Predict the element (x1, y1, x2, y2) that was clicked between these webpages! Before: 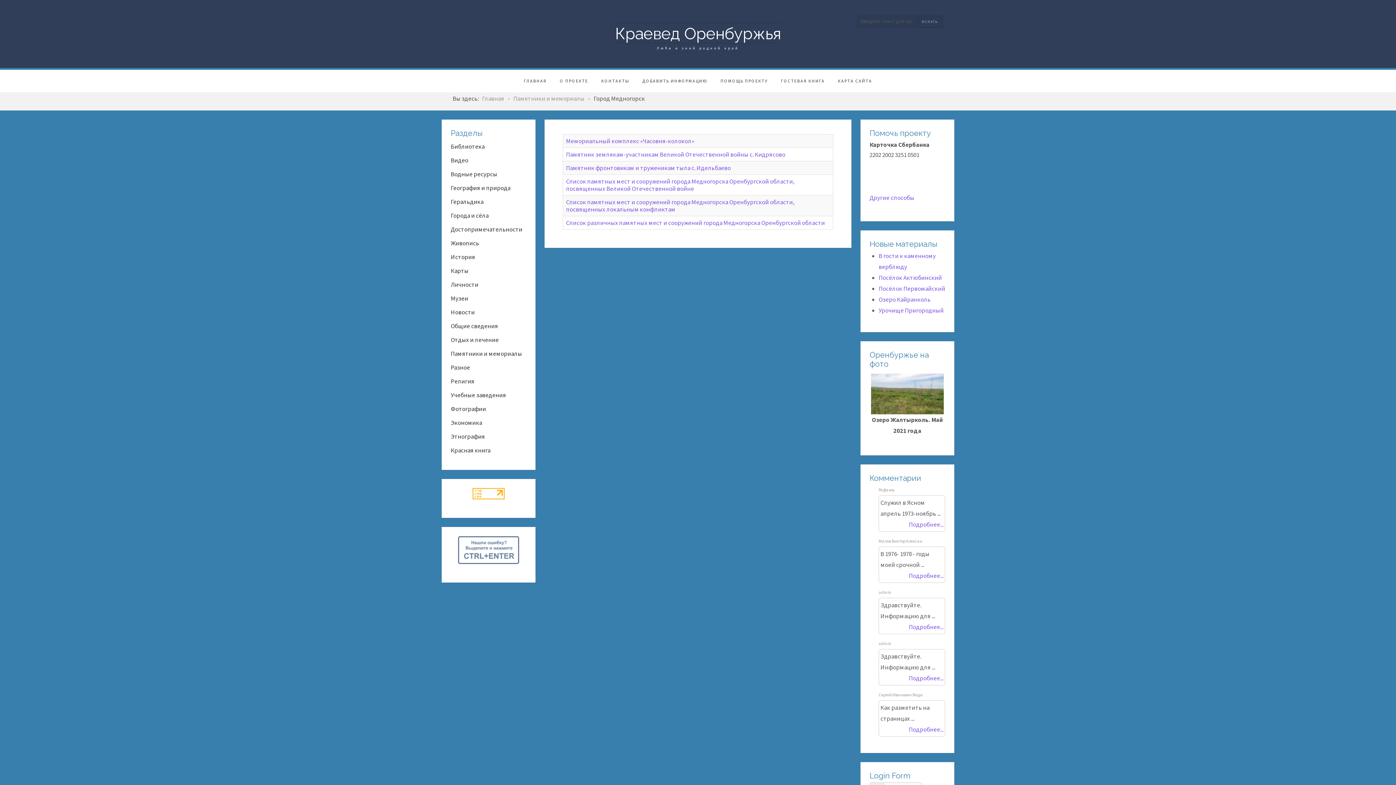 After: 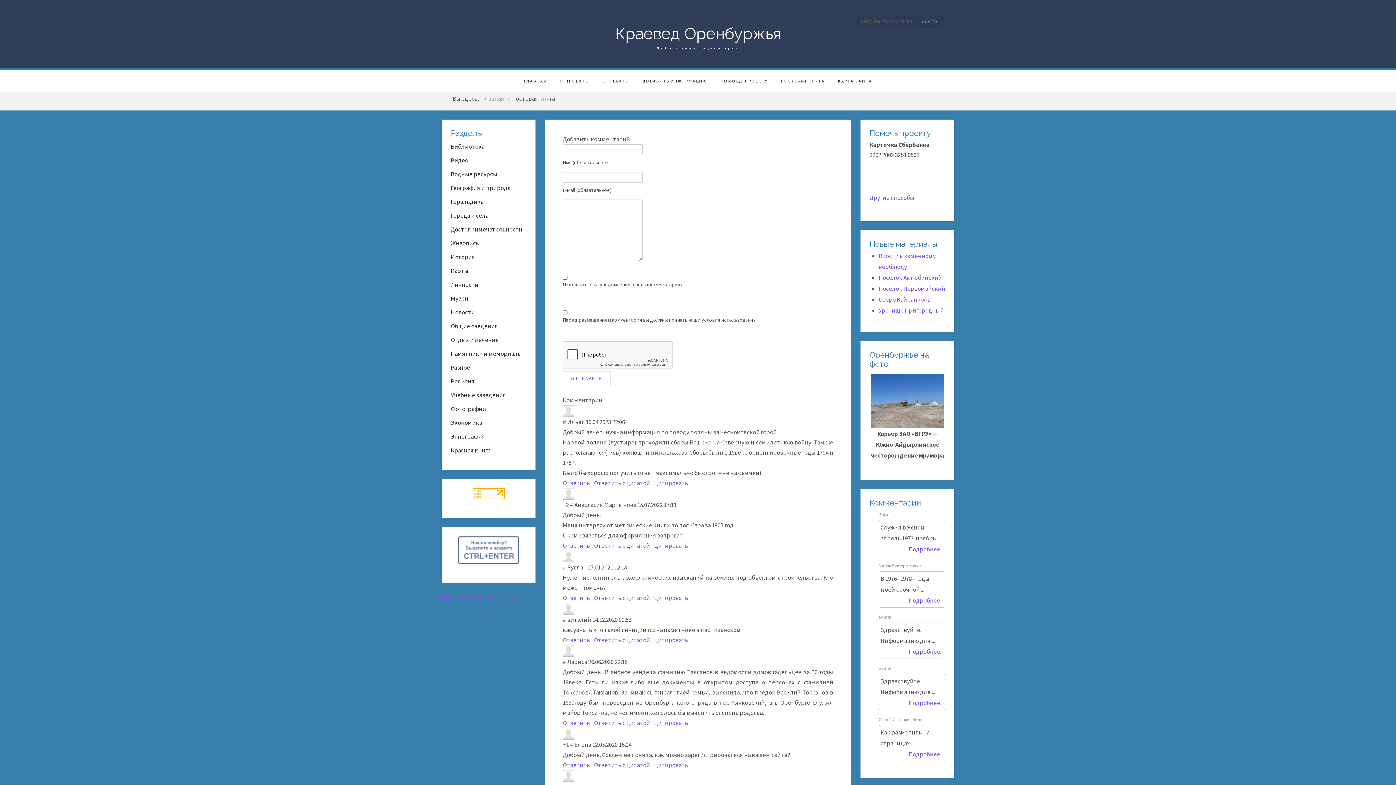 Action: bbox: (774, 69, 831, 92) label: ГОСТЕВАЯ КНИГА